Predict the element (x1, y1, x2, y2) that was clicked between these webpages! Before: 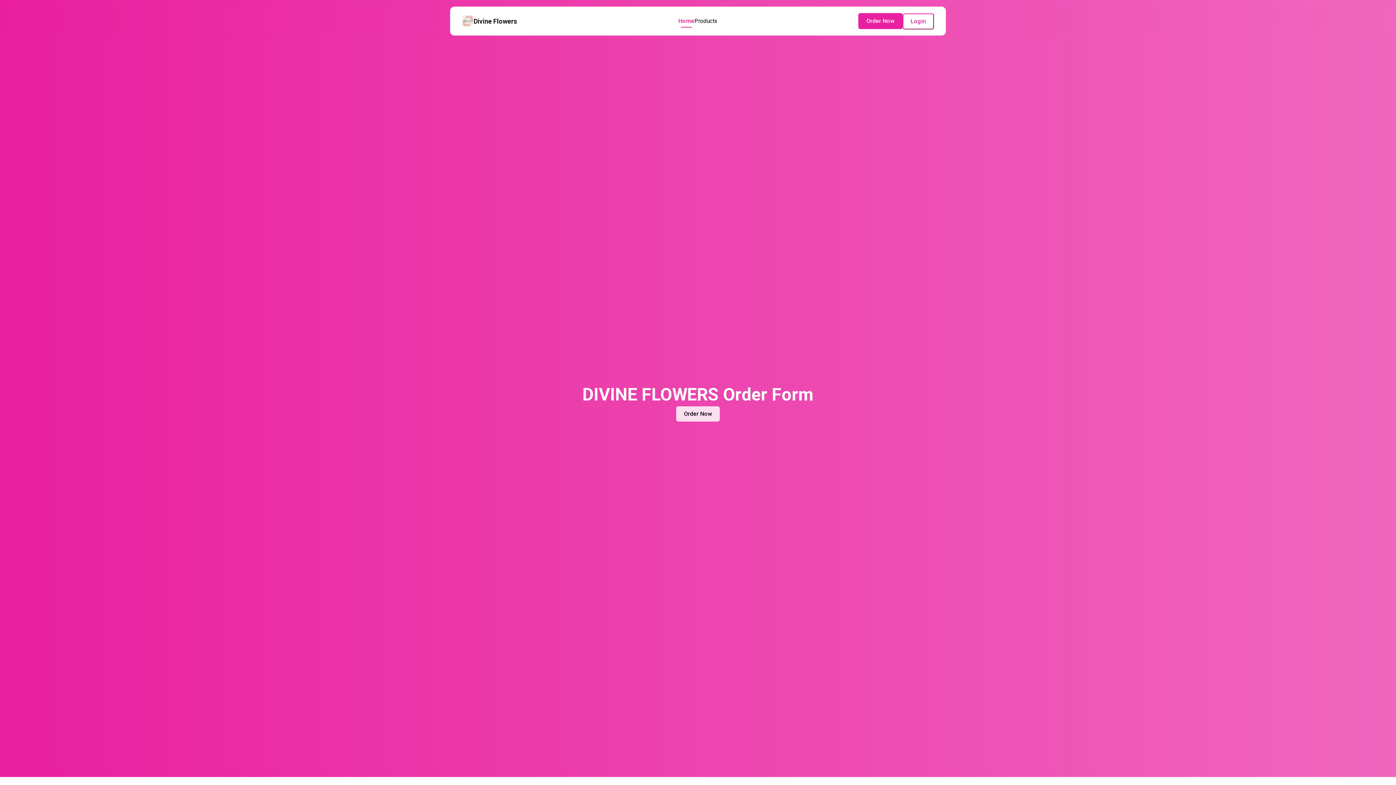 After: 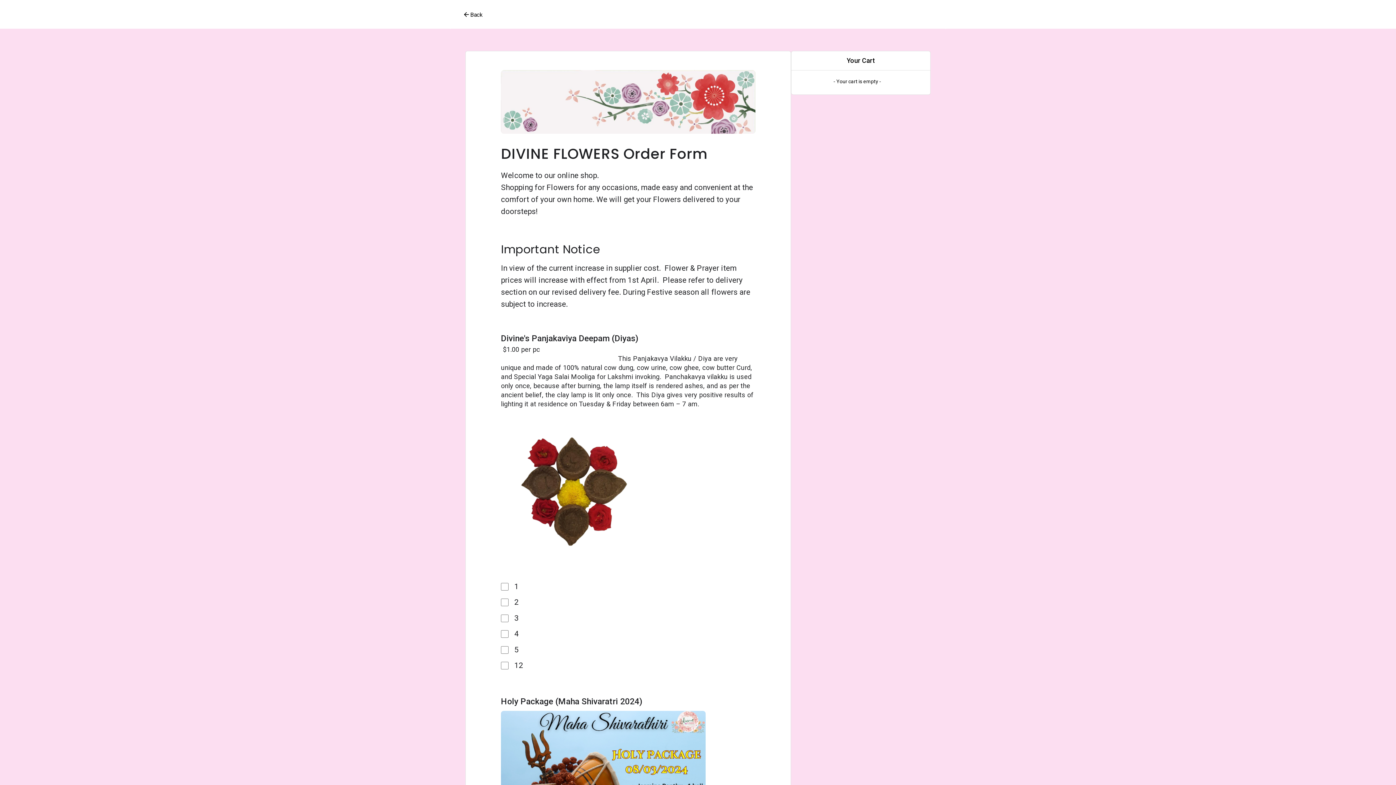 Action: label: Order Now bbox: (676, 406, 720, 421)